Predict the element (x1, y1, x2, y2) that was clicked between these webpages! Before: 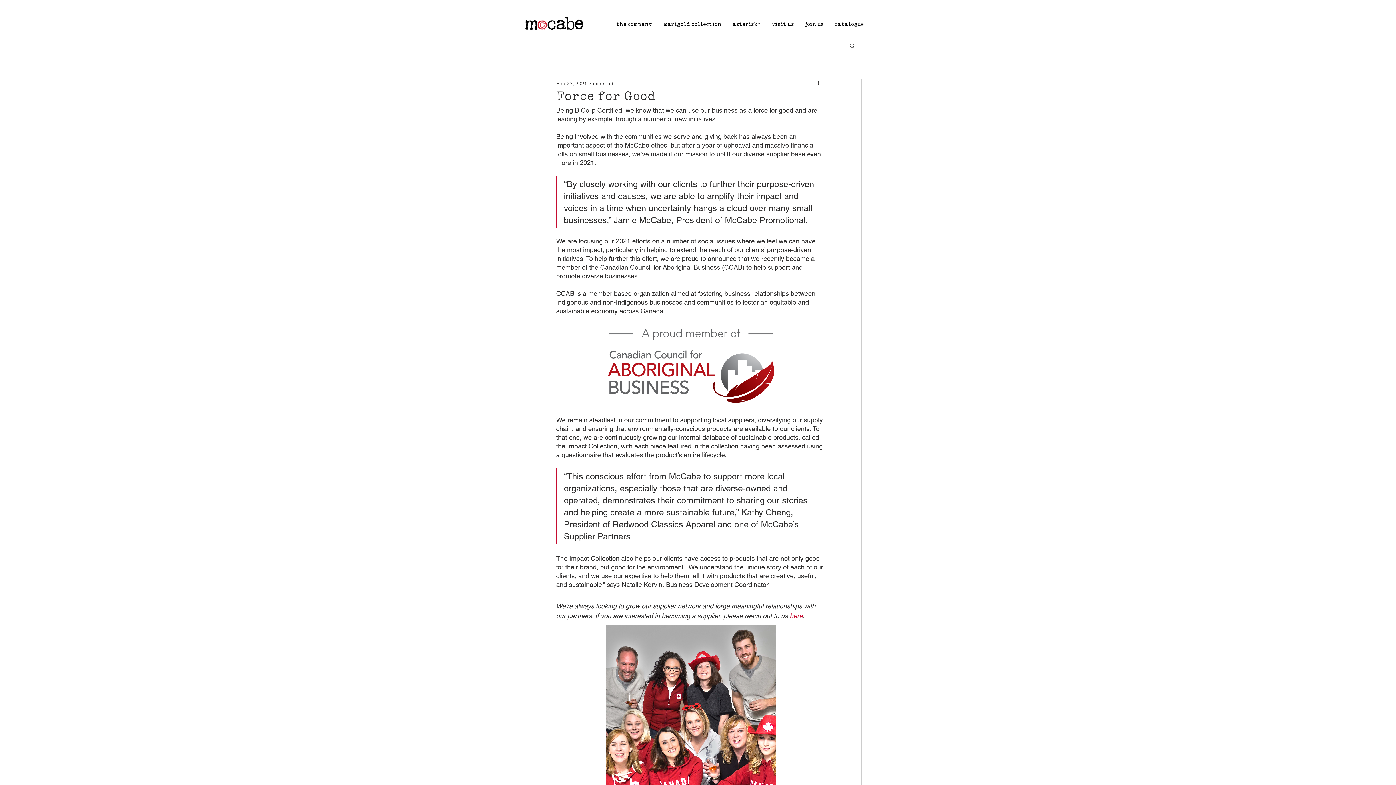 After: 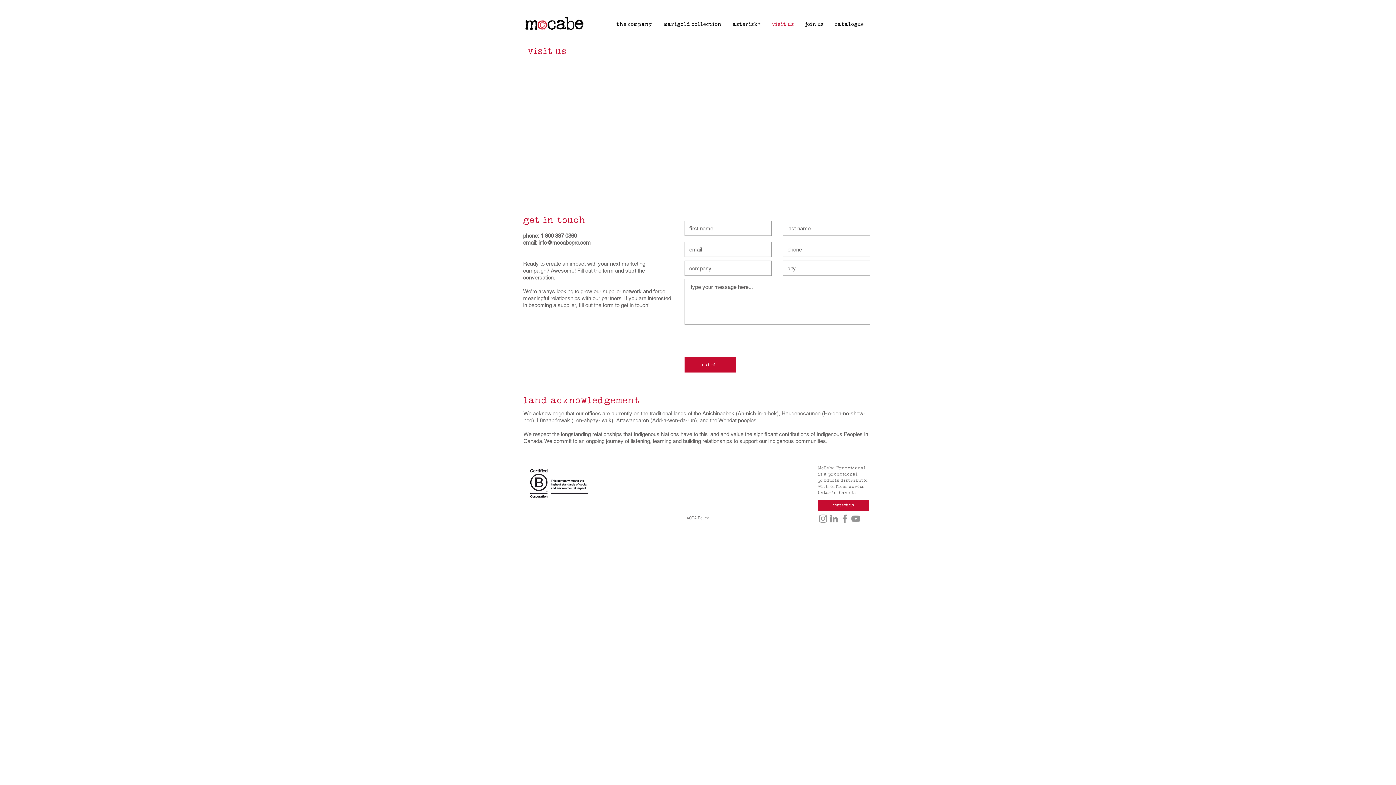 Action: label: visit us bbox: (766, 19, 799, 29)